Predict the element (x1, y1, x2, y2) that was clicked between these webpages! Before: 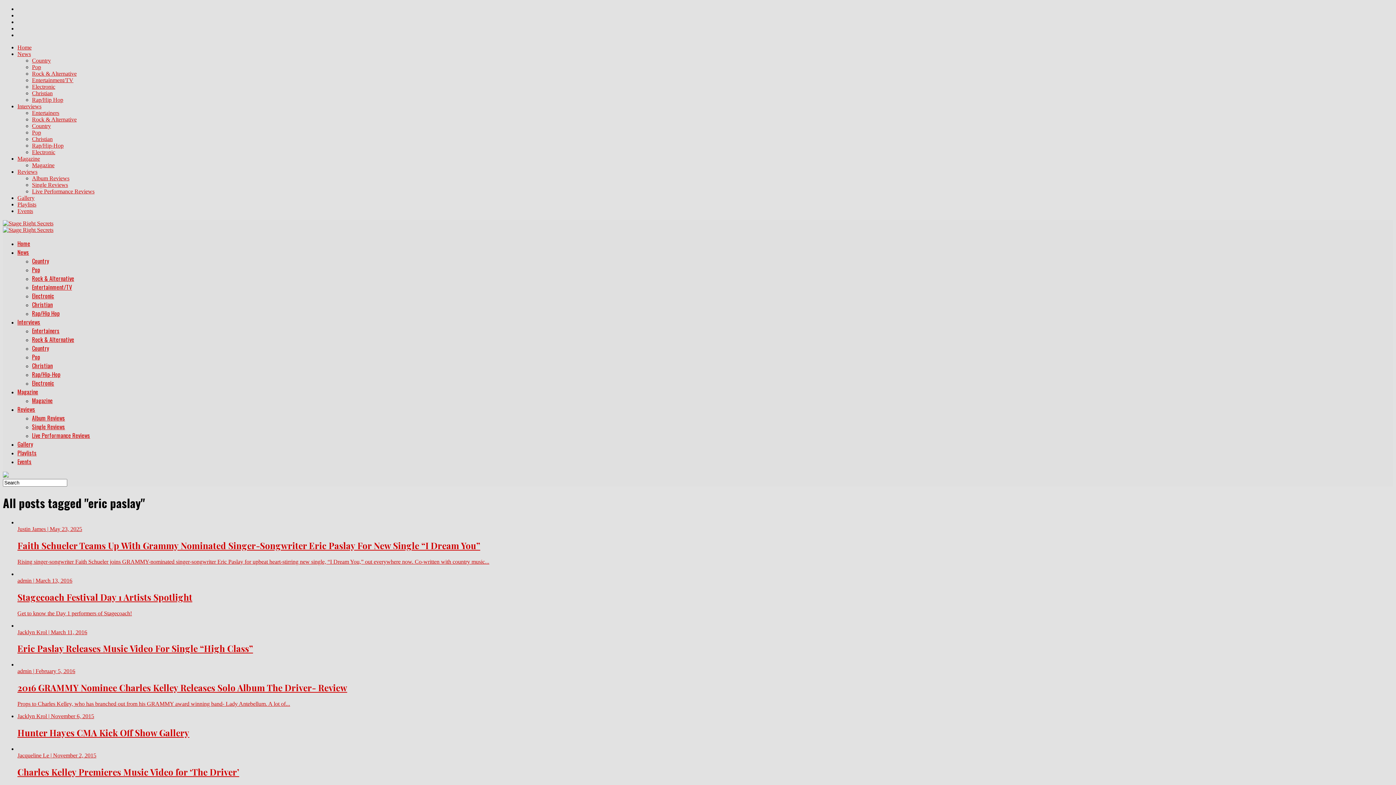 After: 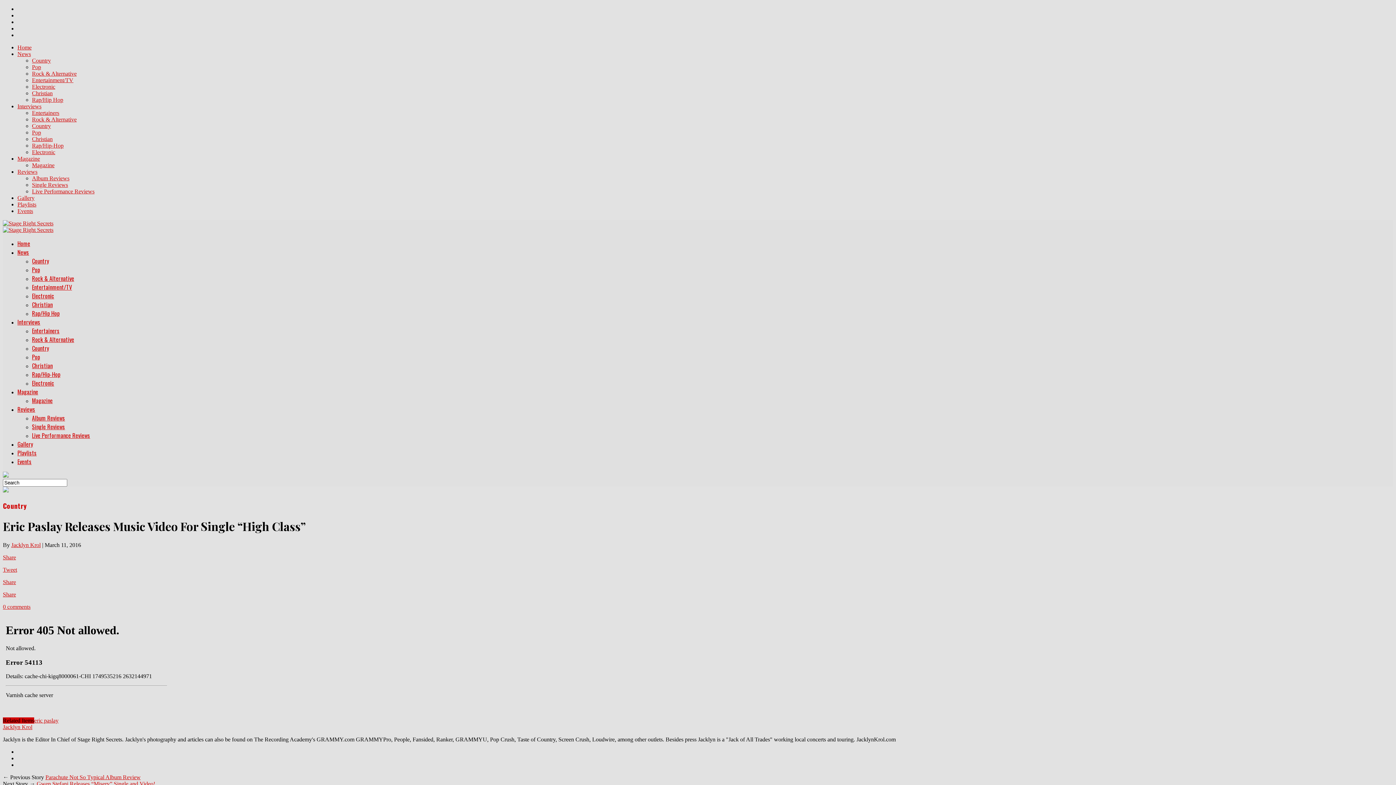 Action: bbox: (17, 622, 1393, 654) label: Jacklyn Krol | March 11, 2016
Eric Paslay Releases Music Video For Single “High Class”